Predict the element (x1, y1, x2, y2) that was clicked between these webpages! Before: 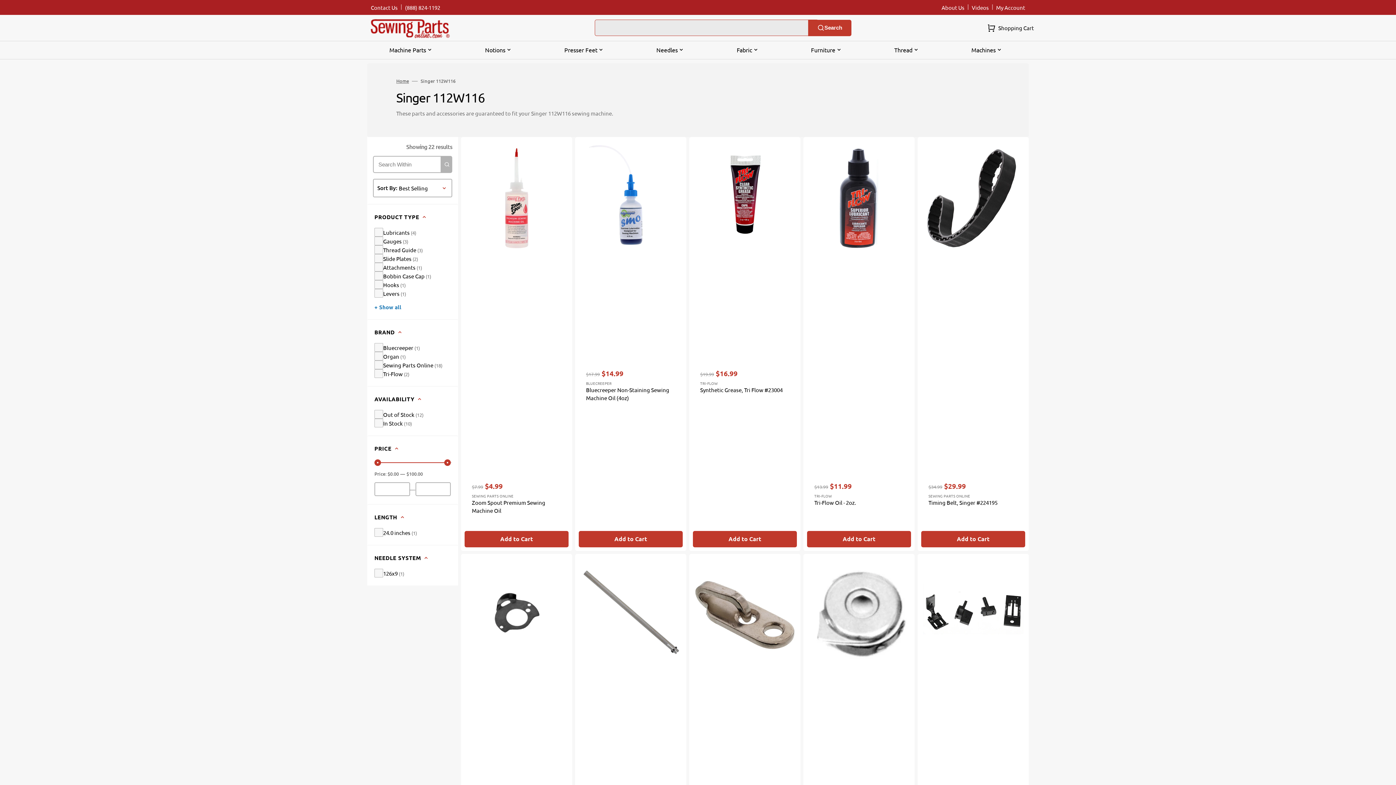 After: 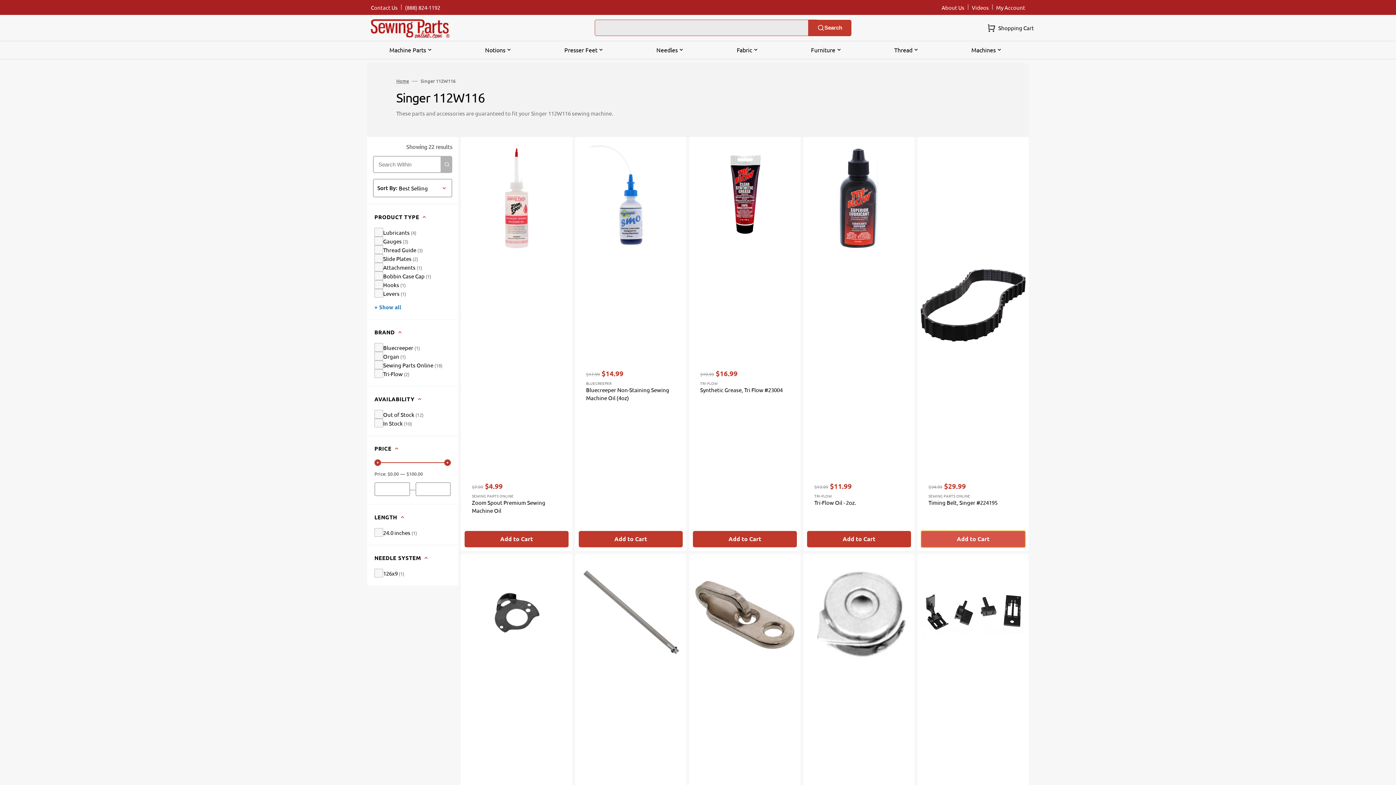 Action: bbox: (921, 531, 1025, 547) label: Add to Cart